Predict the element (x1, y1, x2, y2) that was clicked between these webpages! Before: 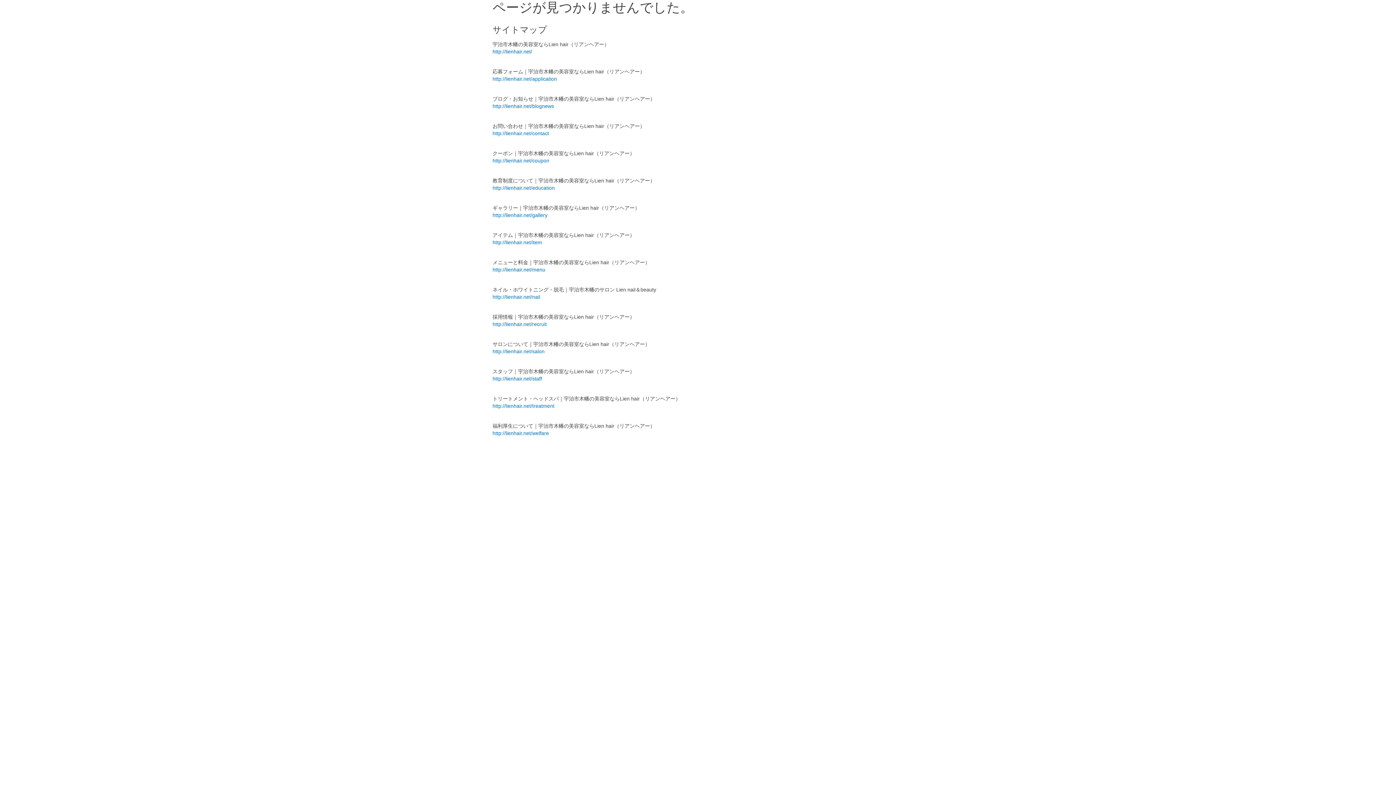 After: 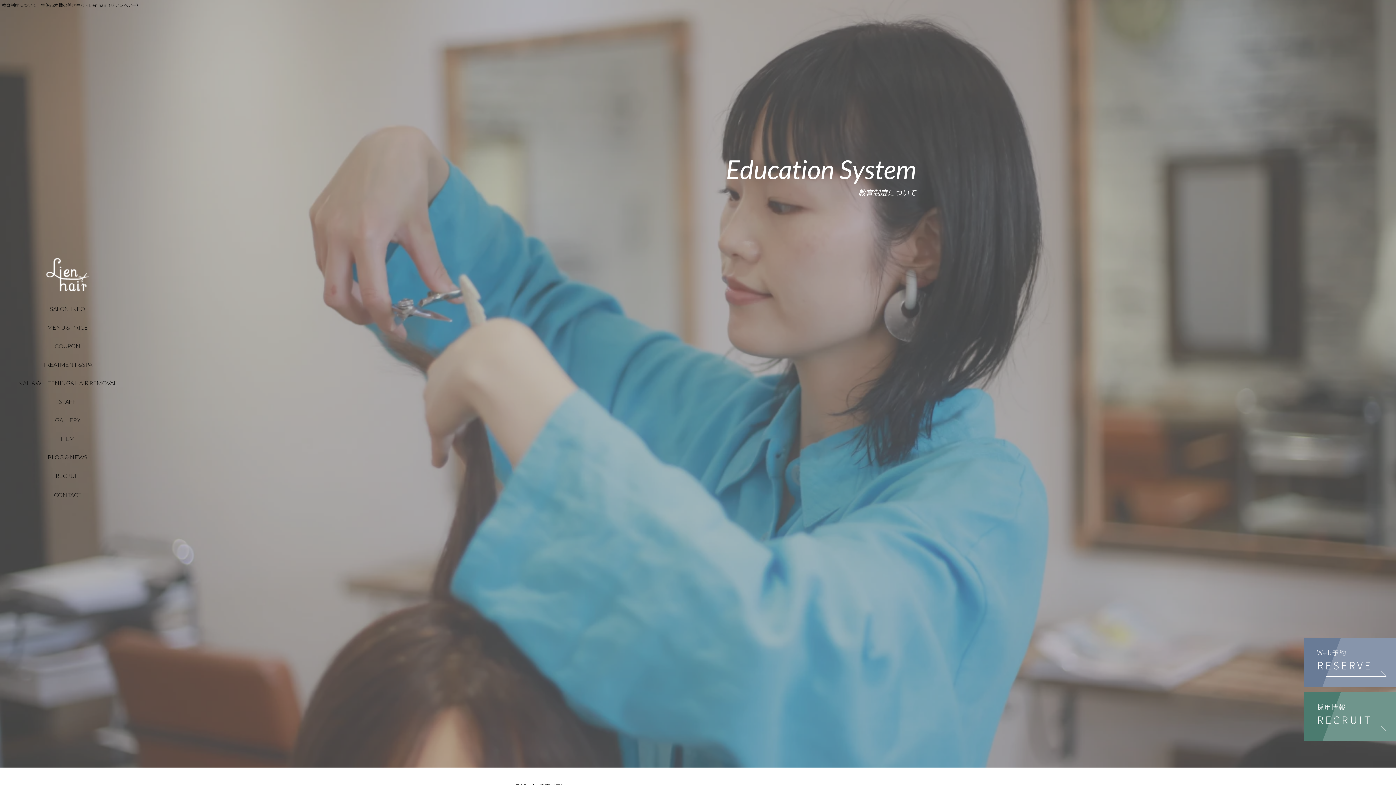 Action: bbox: (492, 185, 554, 190) label: http://lienhair.net/education